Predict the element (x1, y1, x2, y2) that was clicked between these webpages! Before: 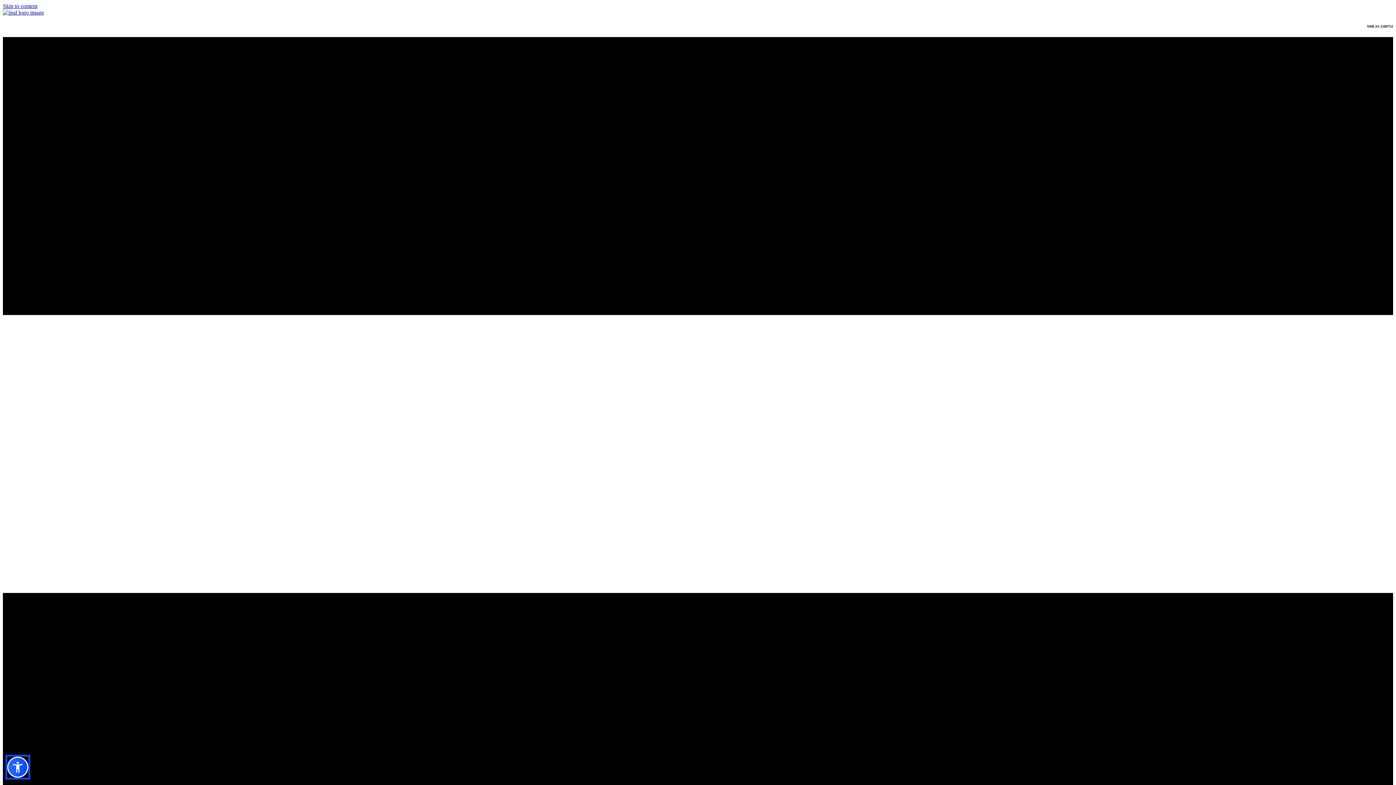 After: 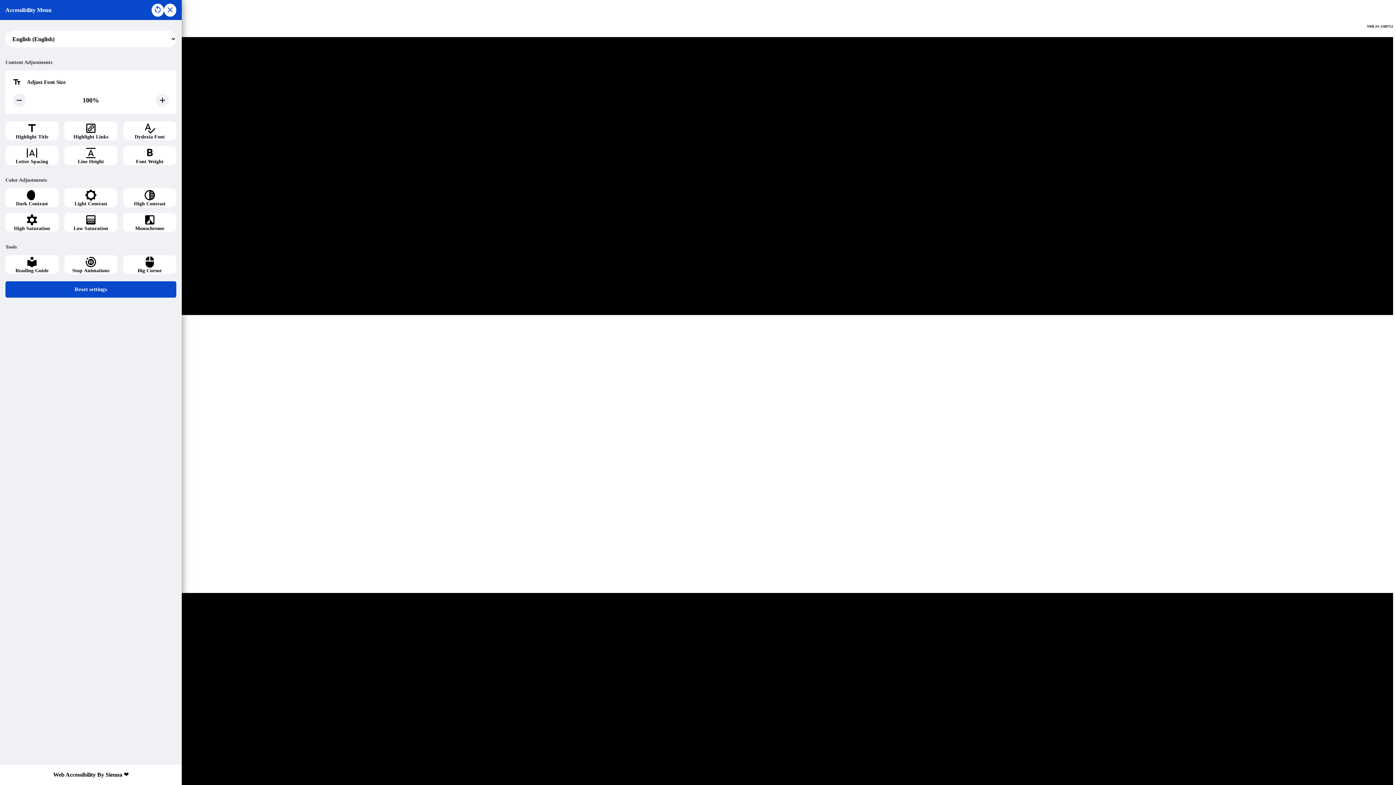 Action: bbox: (7, 757, 28, 778)